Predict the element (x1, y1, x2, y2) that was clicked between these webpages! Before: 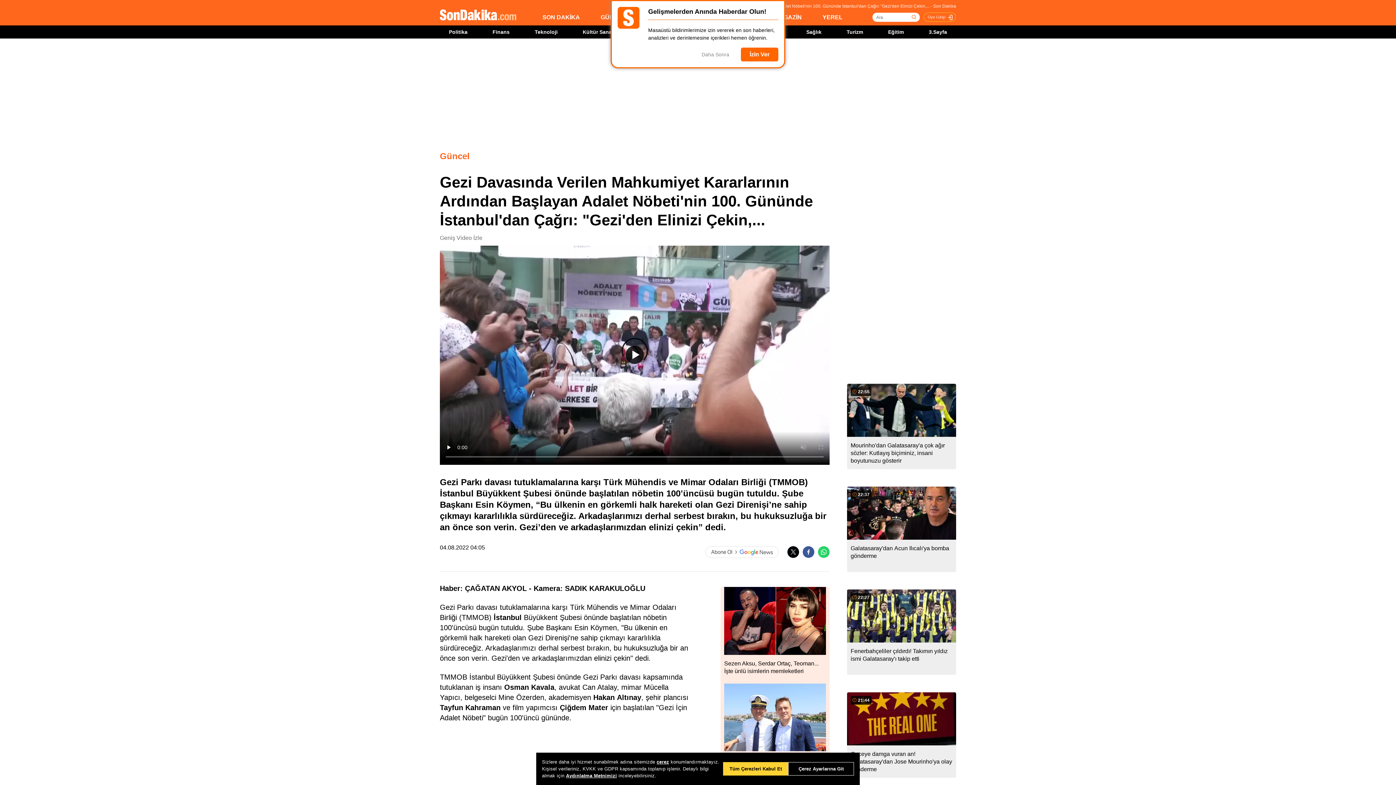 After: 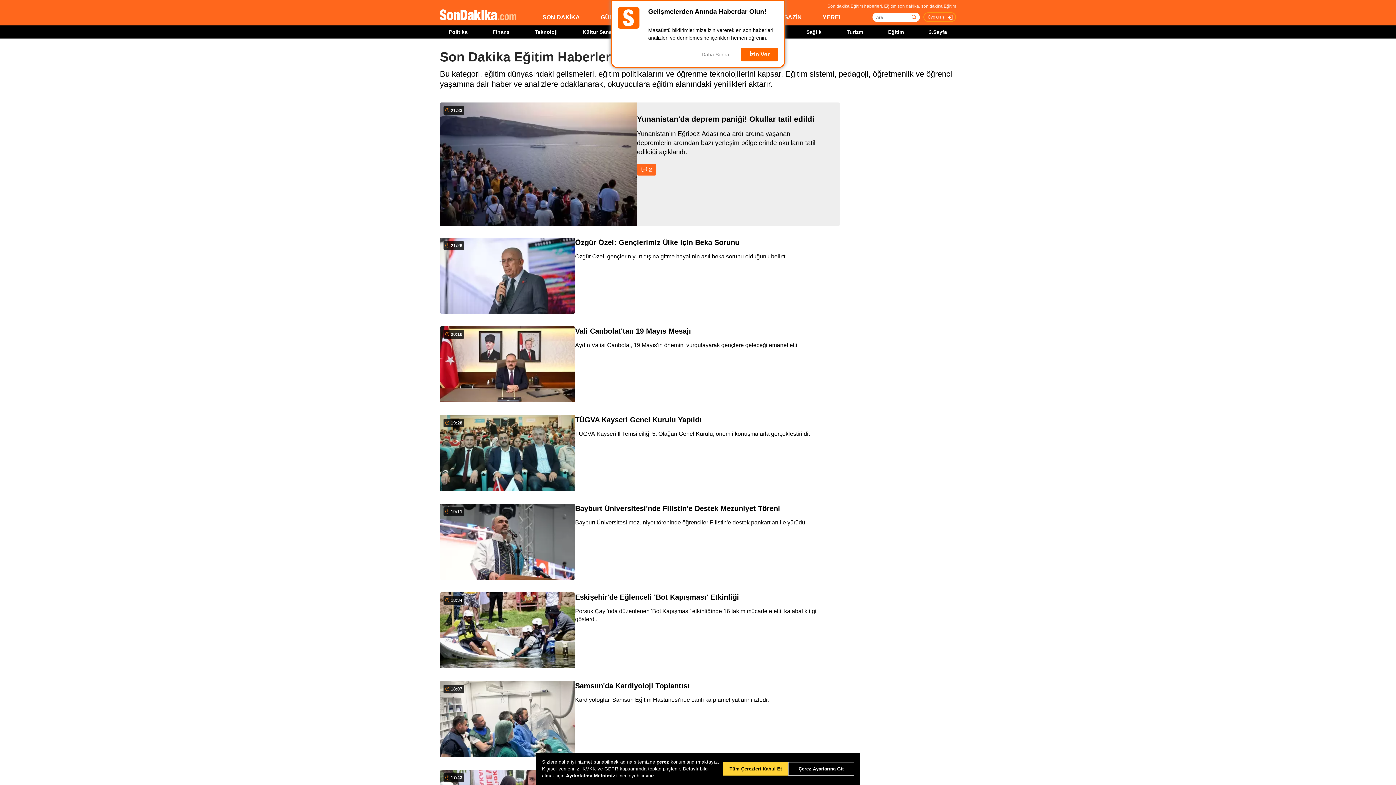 Action: label: Eğitim bbox: (888, 29, 904, 34)